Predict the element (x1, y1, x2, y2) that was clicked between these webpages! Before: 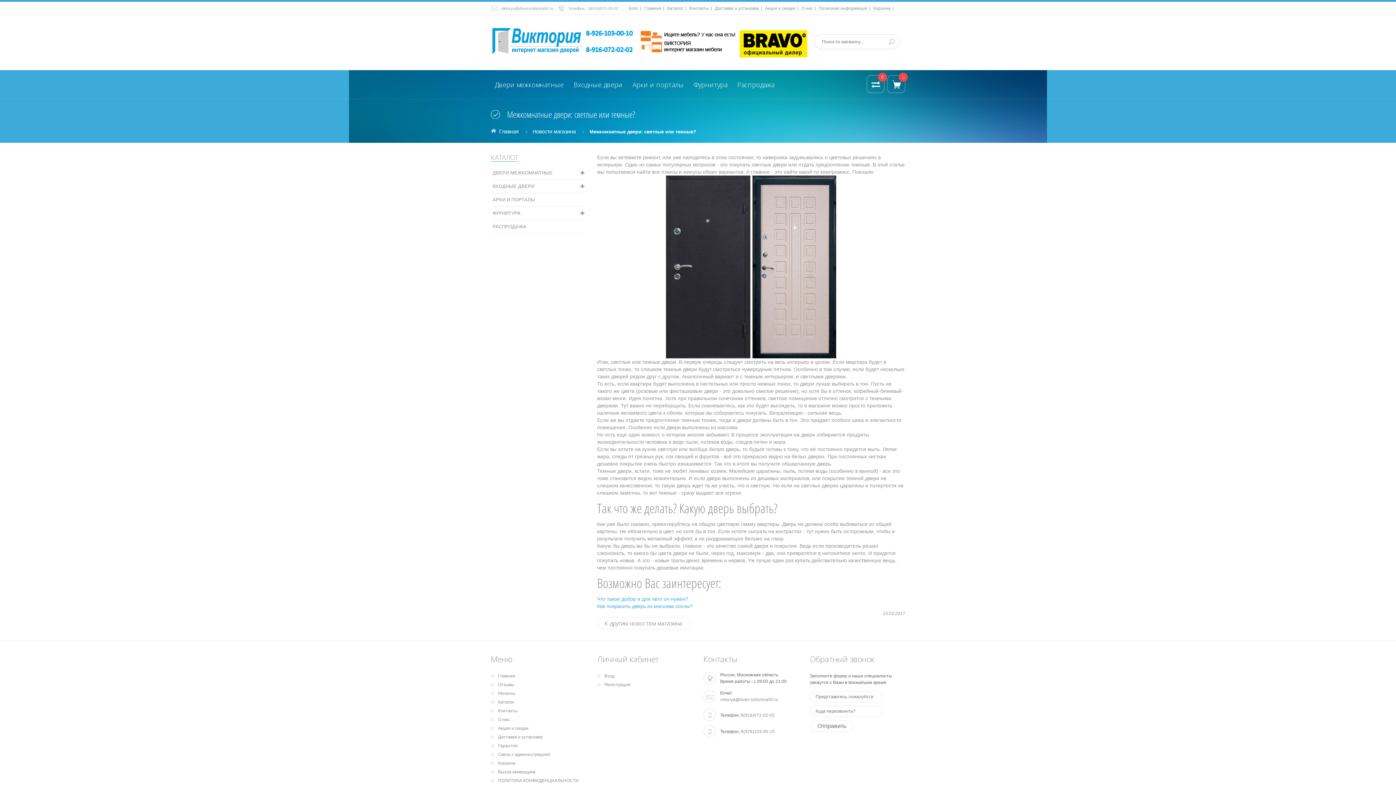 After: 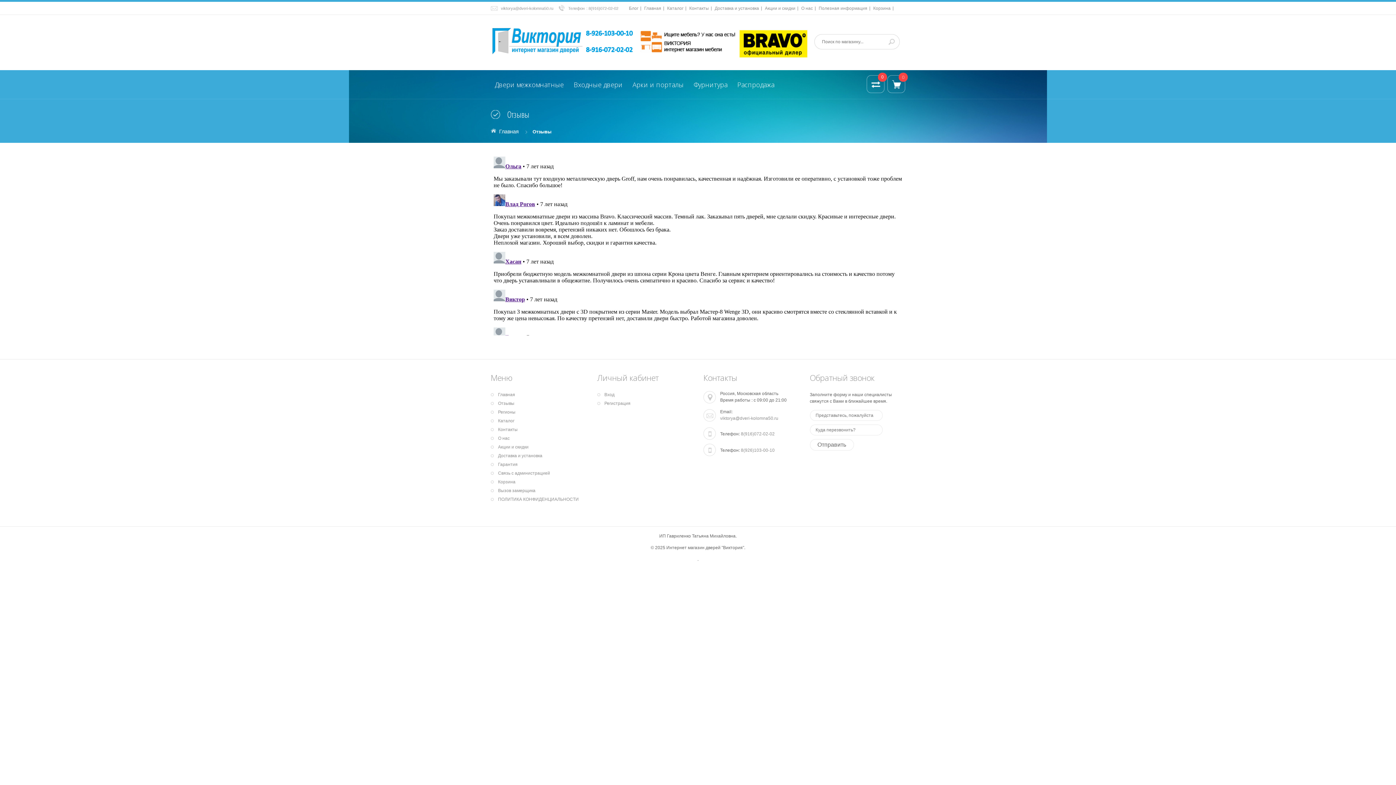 Action: bbox: (498, 682, 514, 687) label: Отзывы